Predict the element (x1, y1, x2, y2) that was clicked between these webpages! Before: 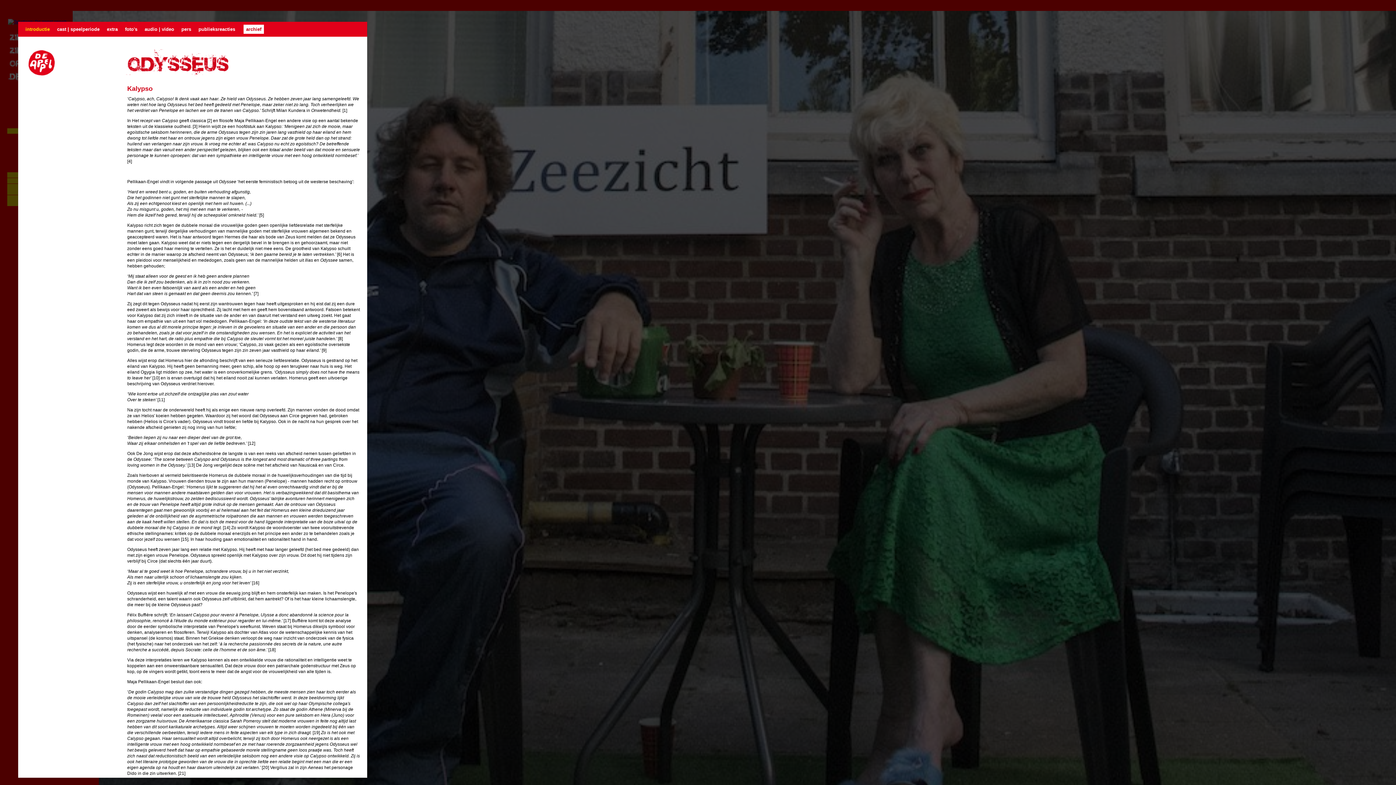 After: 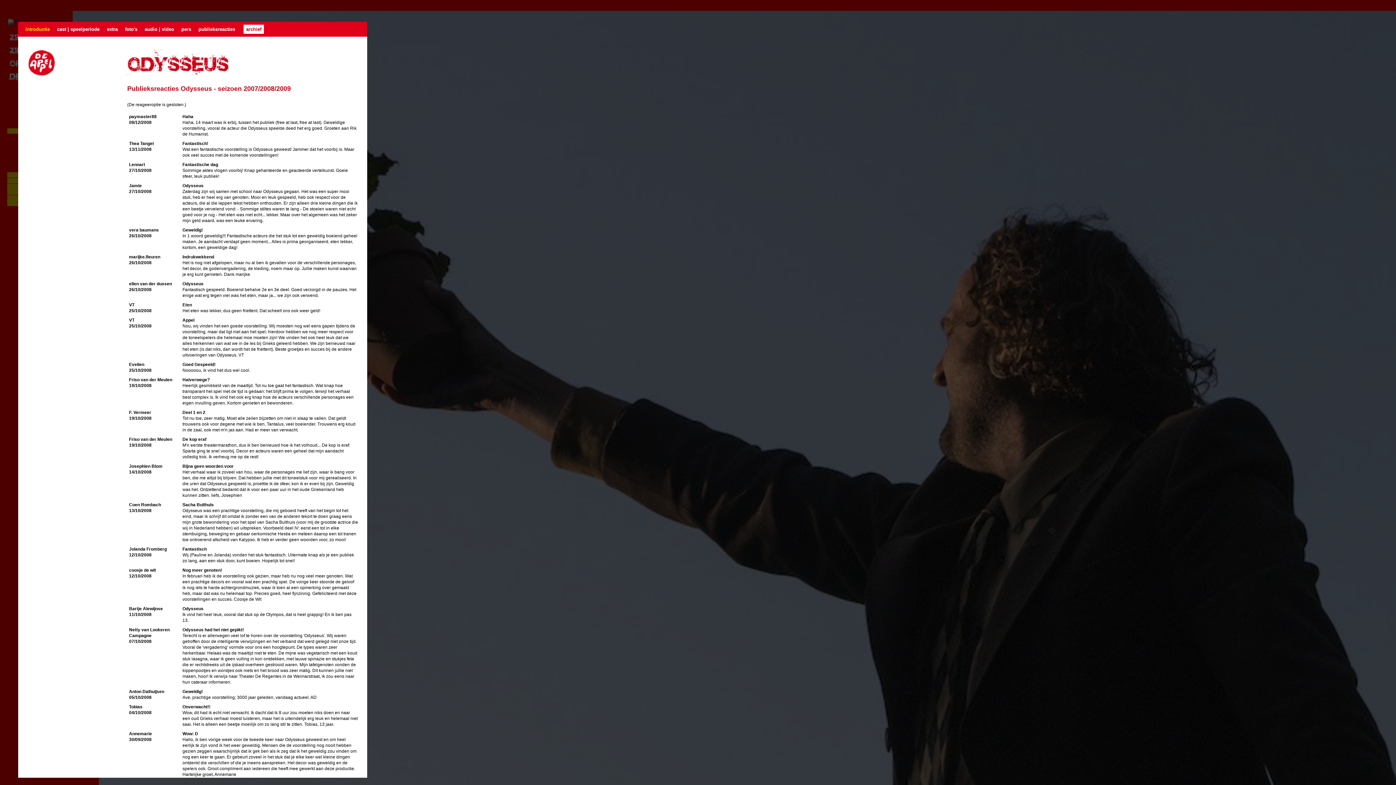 Action: bbox: (194, 23, 238, 34) label: publieksreacties